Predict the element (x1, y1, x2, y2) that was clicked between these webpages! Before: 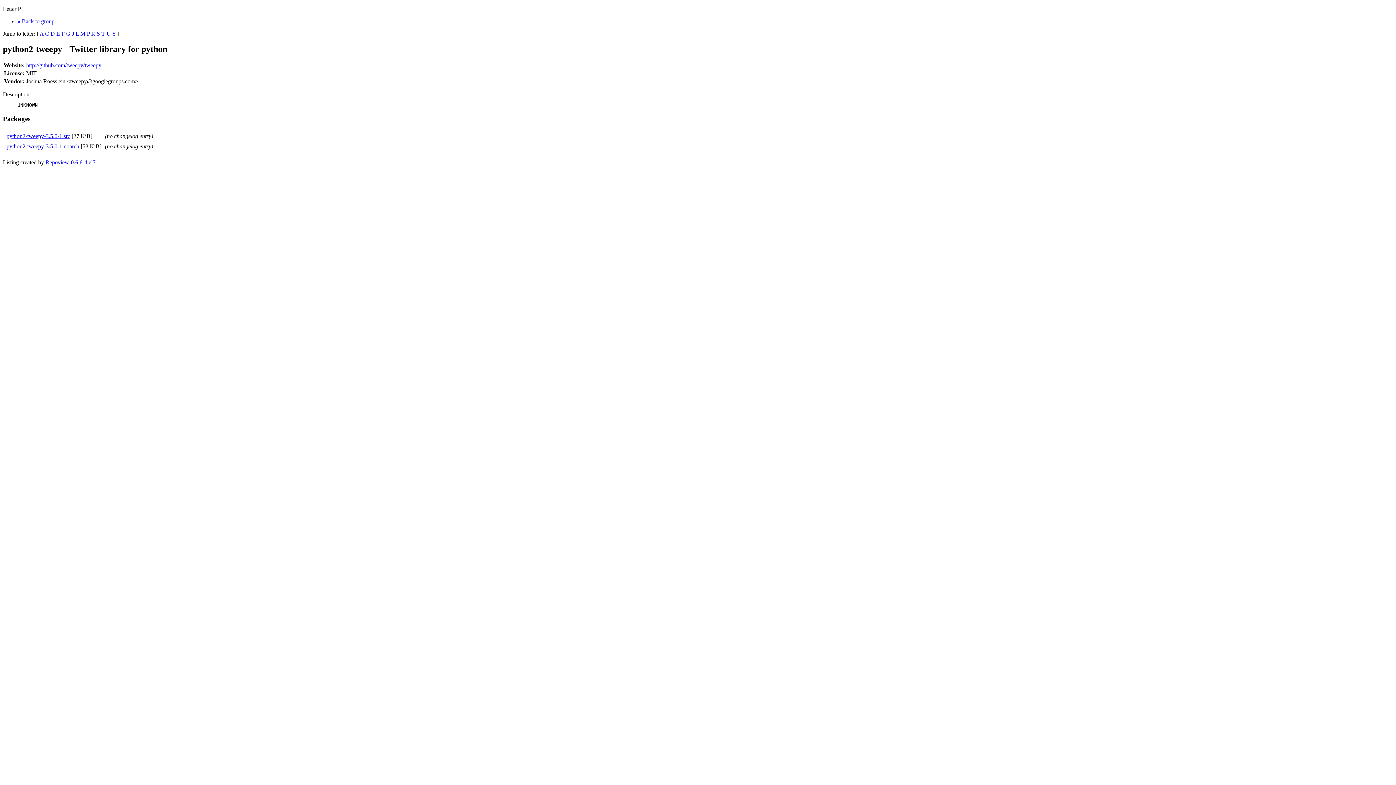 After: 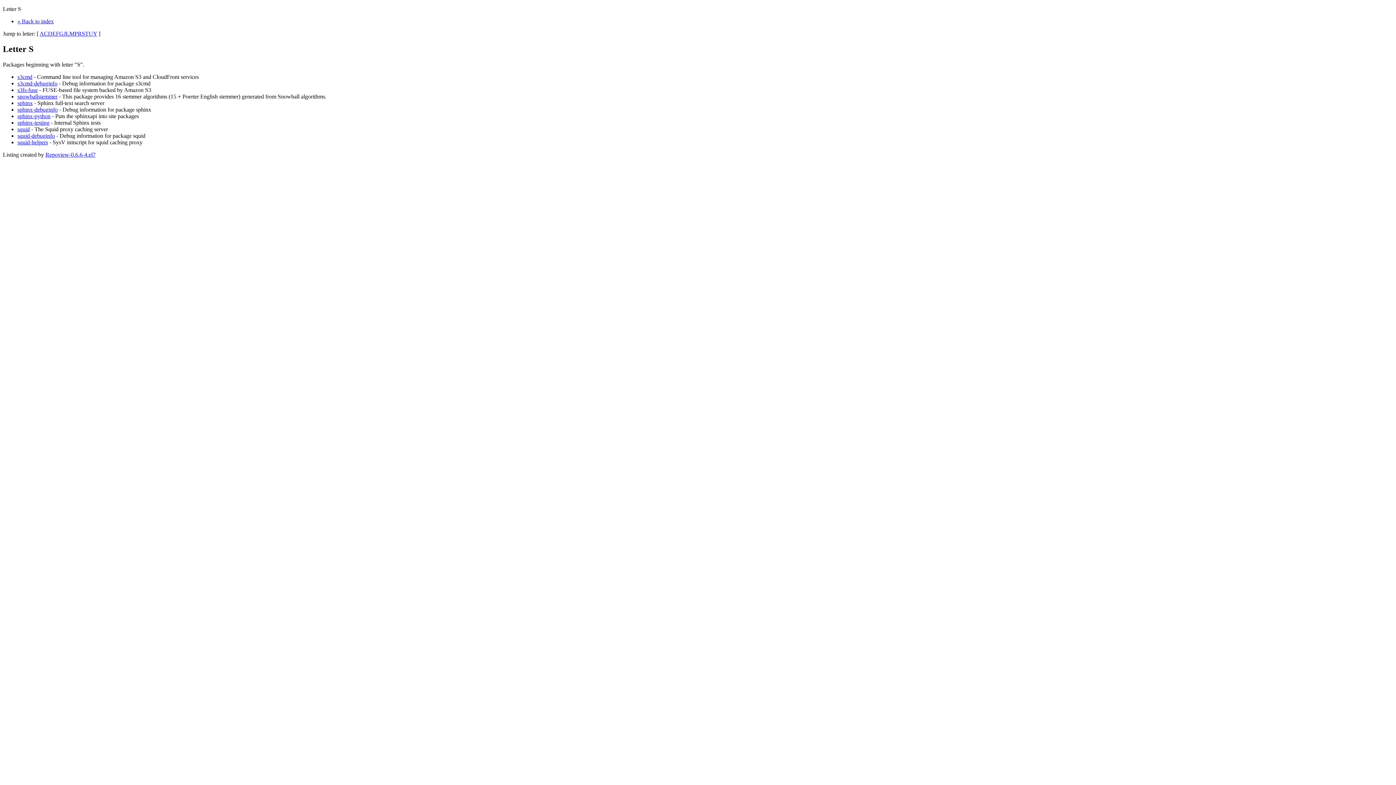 Action: label: S  bbox: (96, 30, 101, 36)